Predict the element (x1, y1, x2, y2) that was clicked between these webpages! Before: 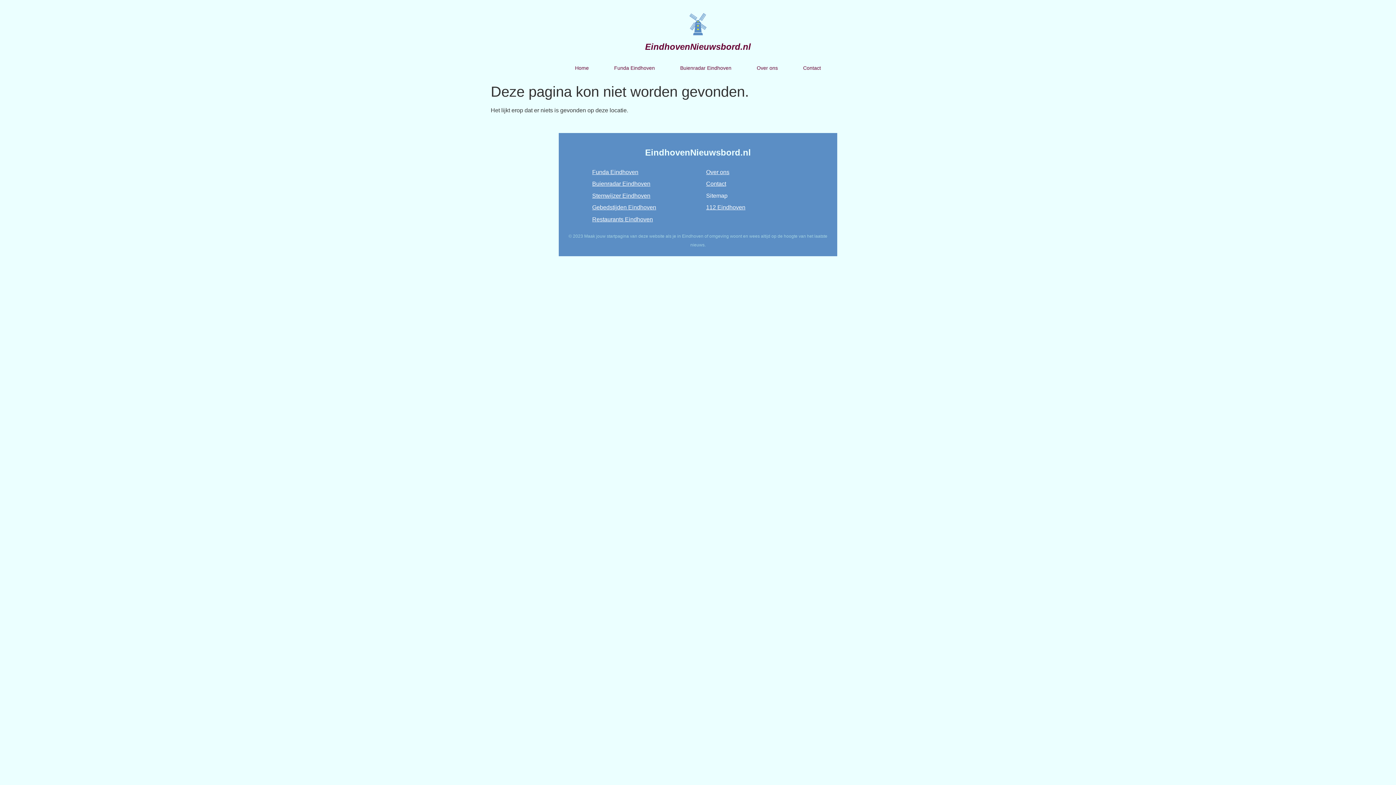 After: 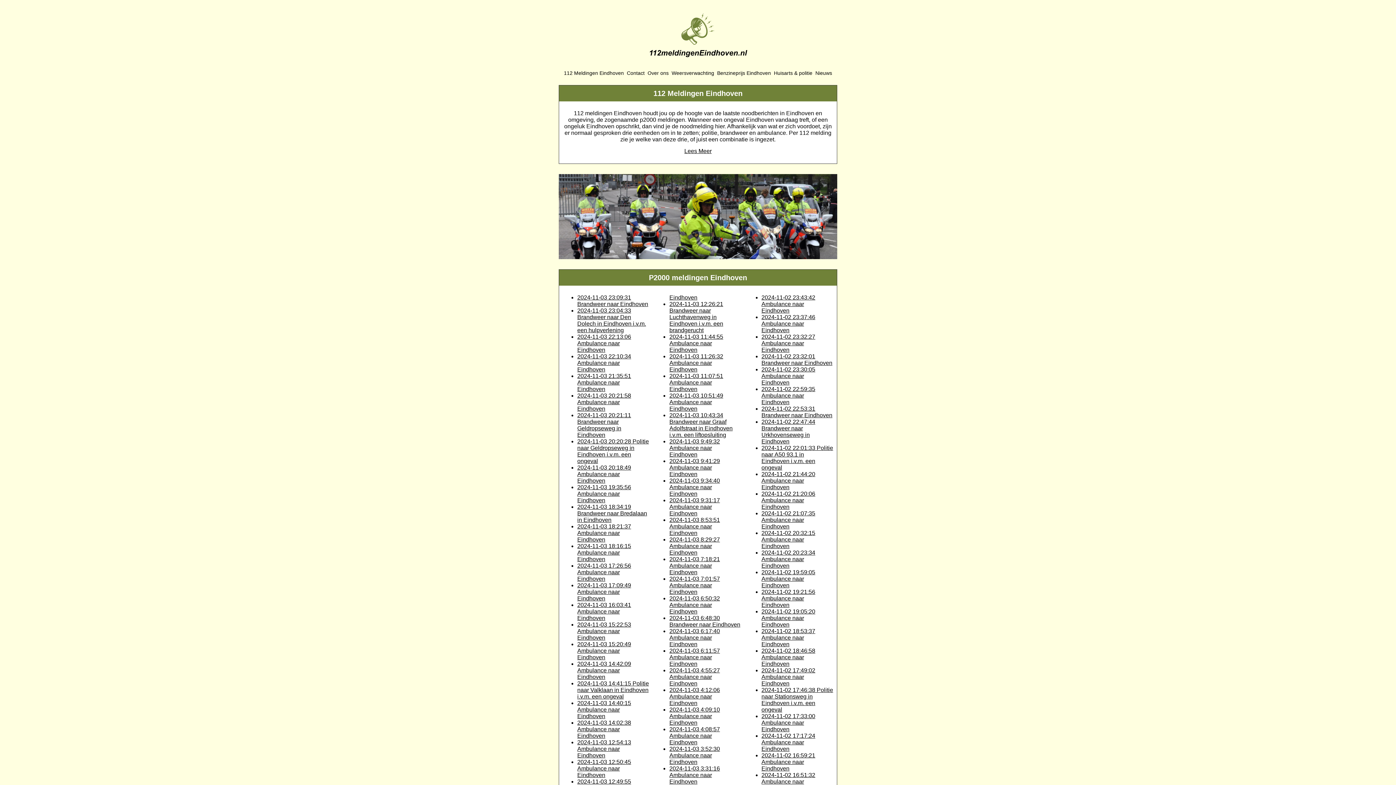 Action: bbox: (706, 204, 745, 210) label: 112 Eindhoven